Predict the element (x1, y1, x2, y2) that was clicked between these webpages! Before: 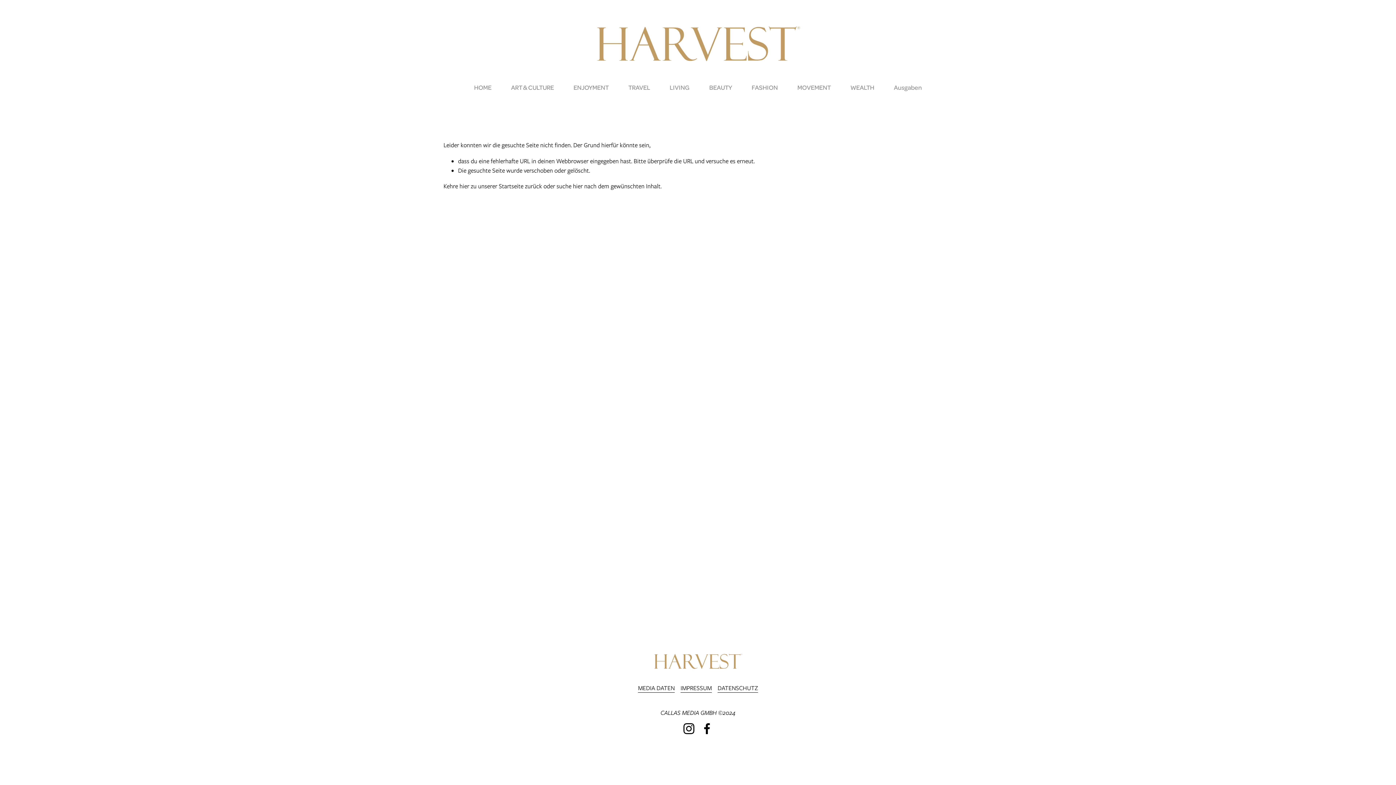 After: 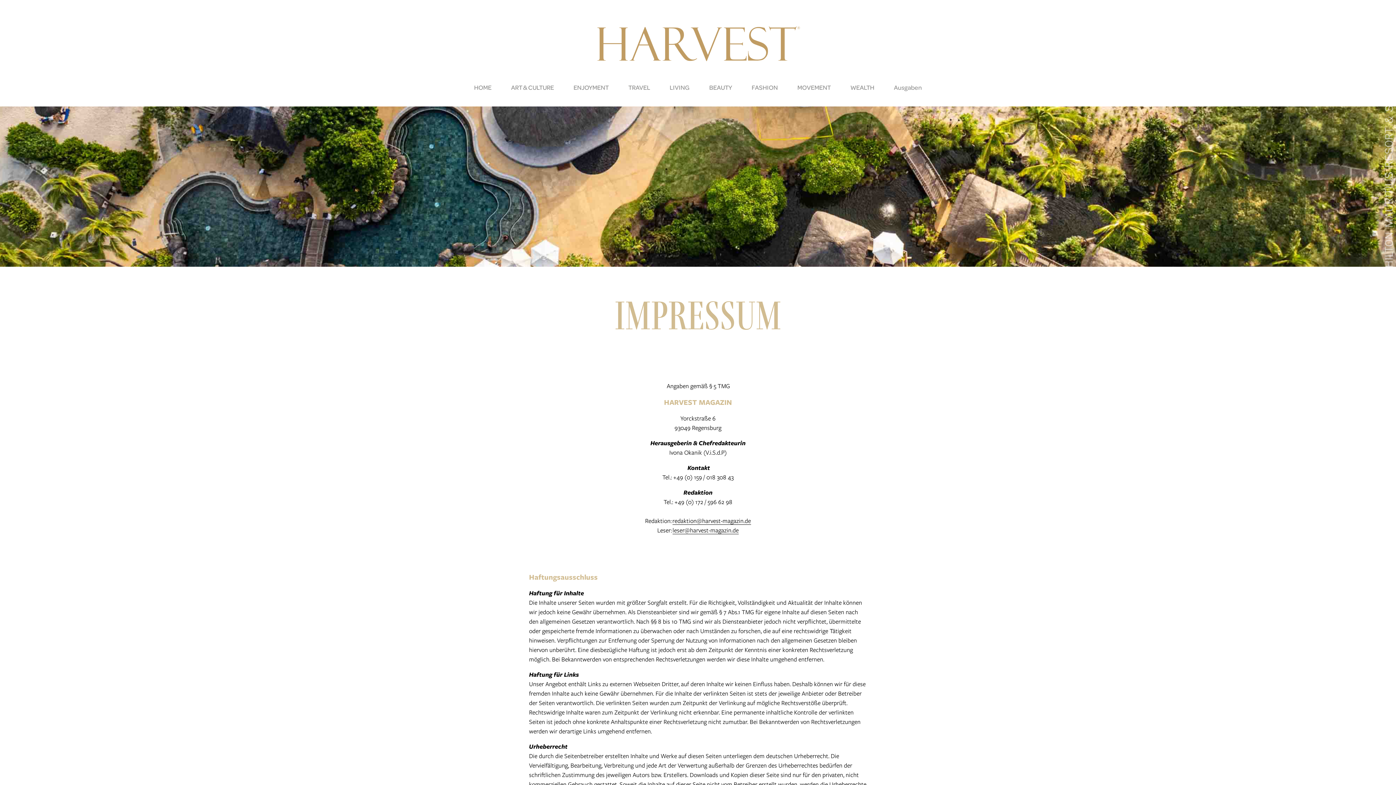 Action: label: IMPRESSUM bbox: (680, 683, 712, 693)